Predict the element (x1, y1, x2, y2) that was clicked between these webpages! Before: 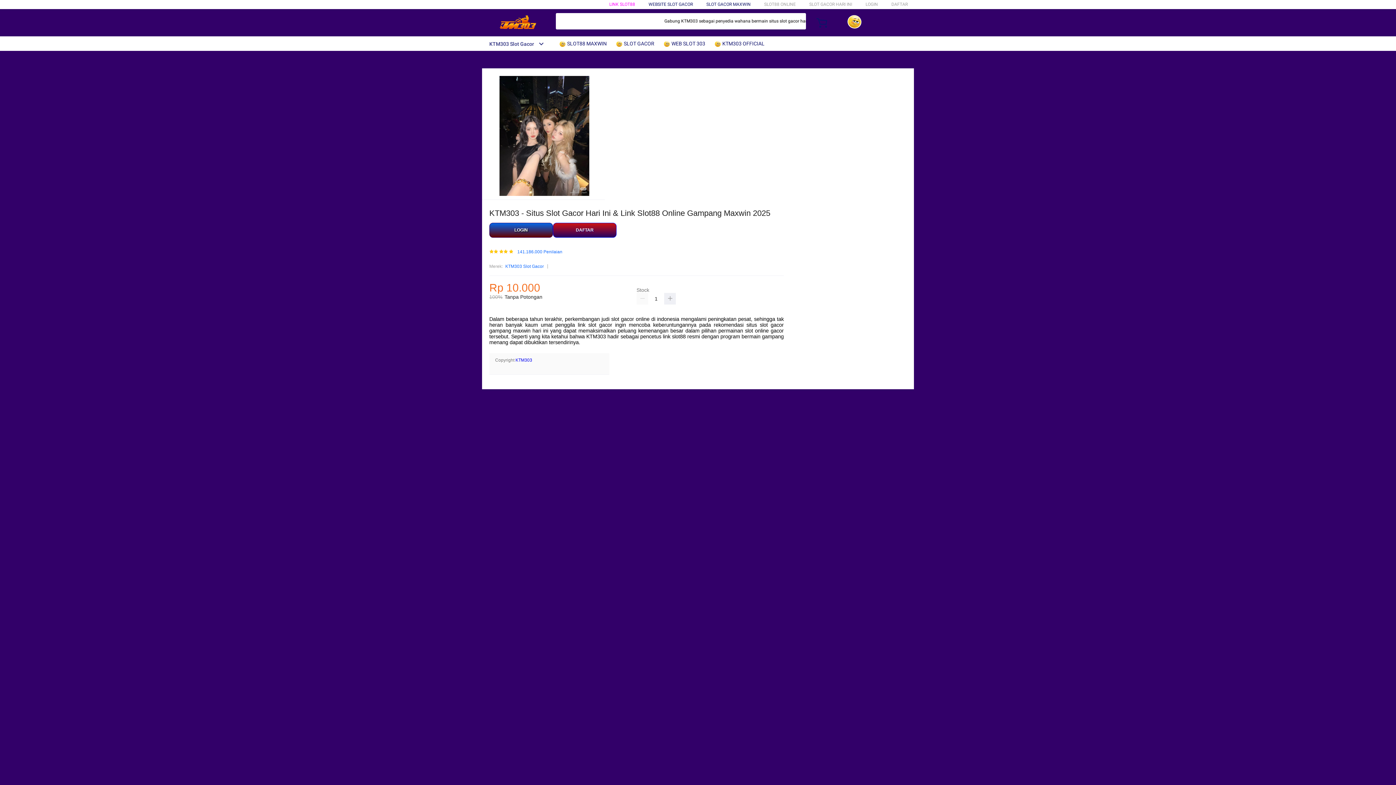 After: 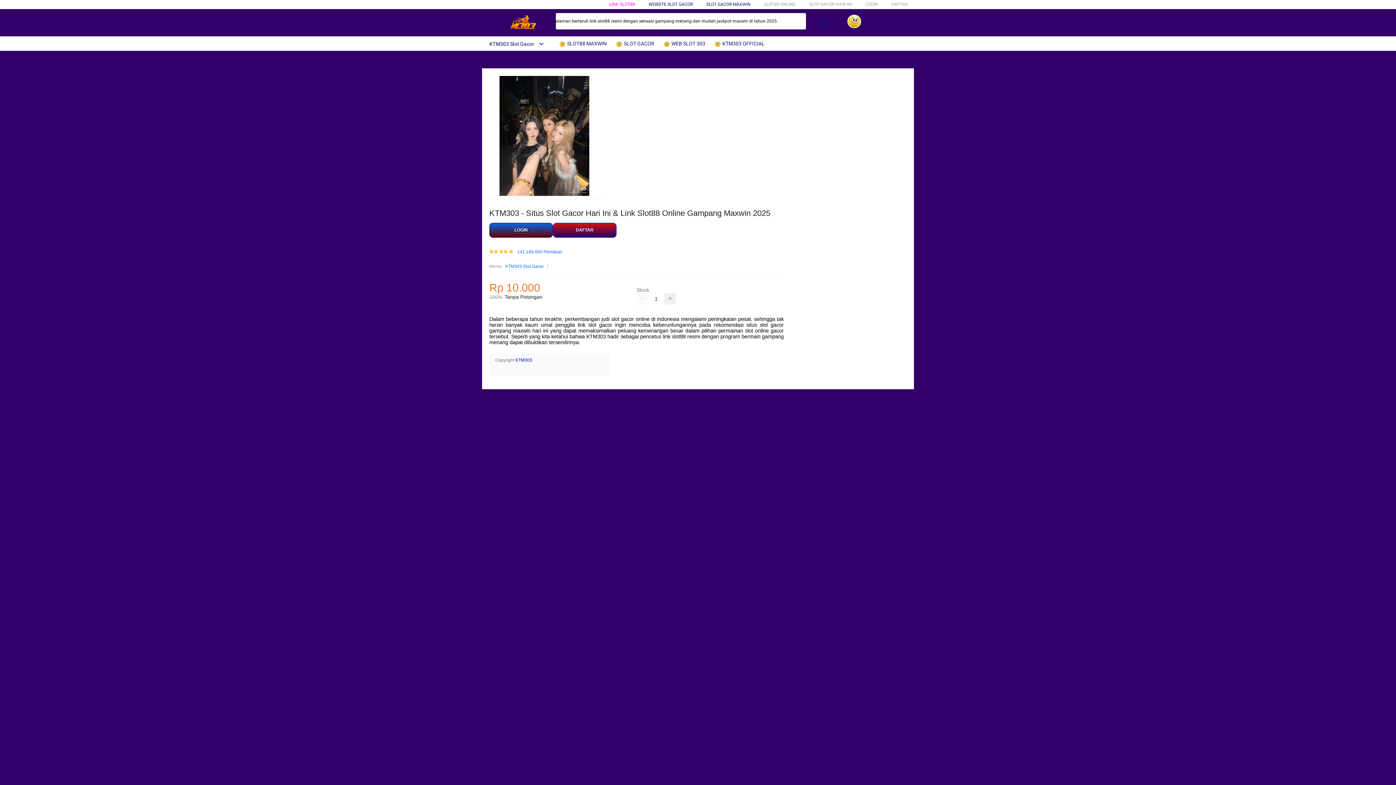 Action: bbox: (482, 15, 547, 30)